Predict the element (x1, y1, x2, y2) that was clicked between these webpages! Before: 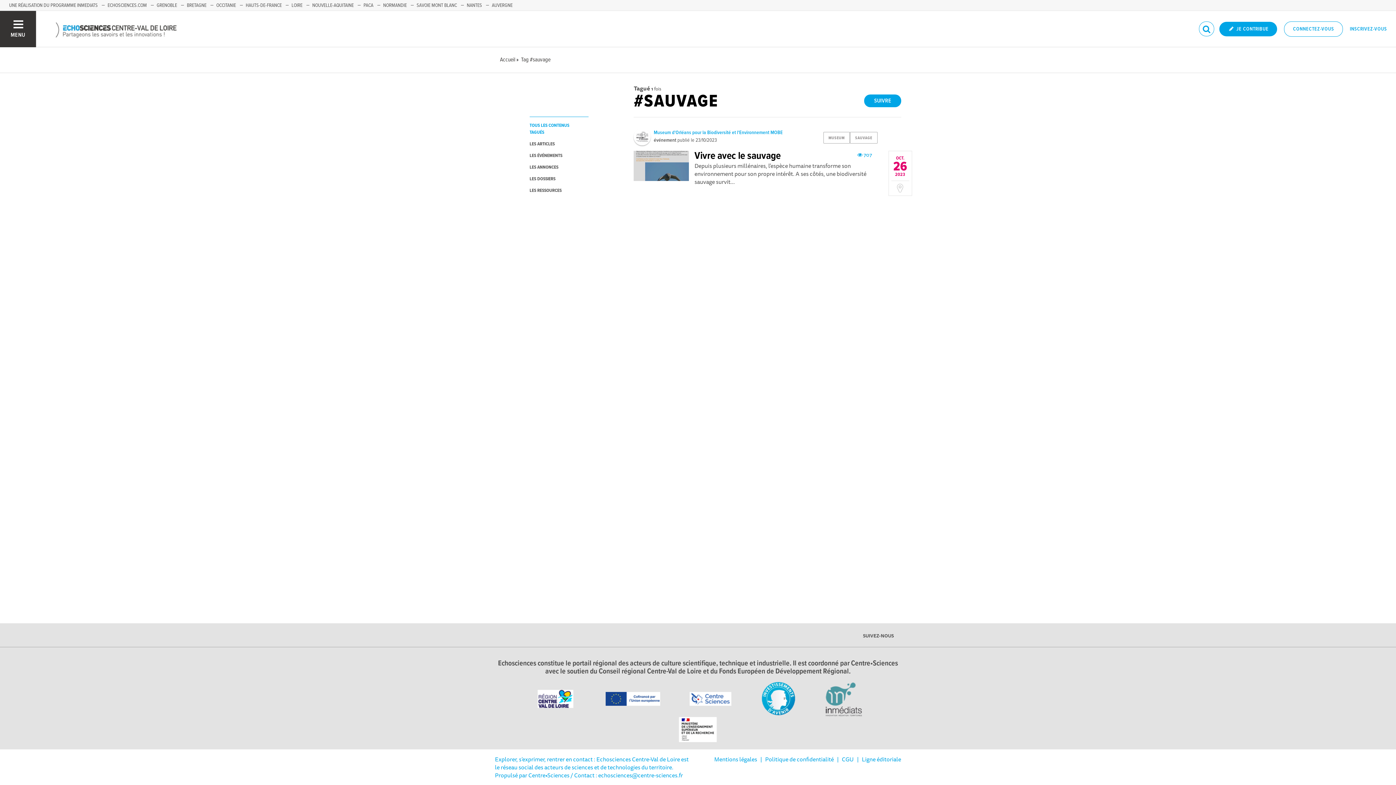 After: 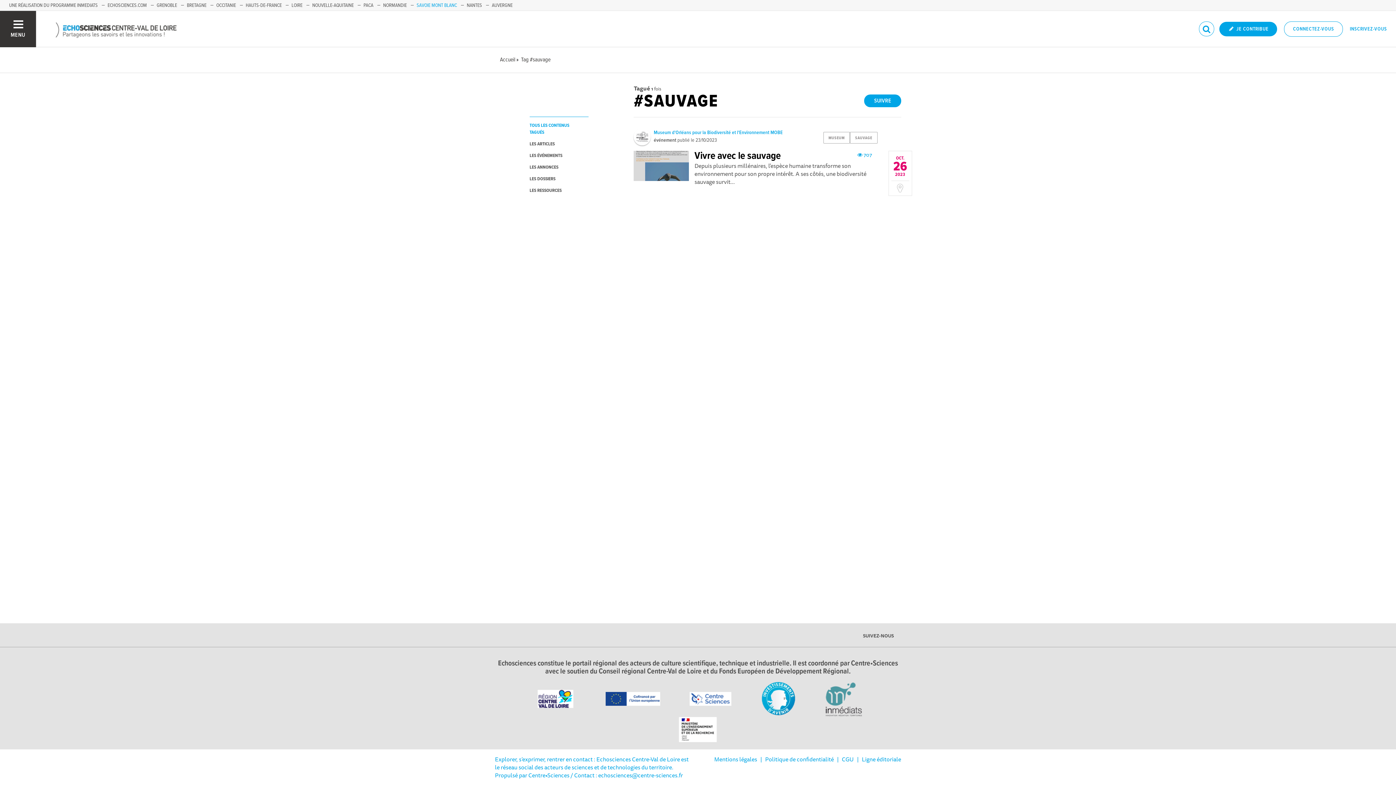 Action: label: SAVOIE MONT BLANC bbox: (416, 2, 457, 8)